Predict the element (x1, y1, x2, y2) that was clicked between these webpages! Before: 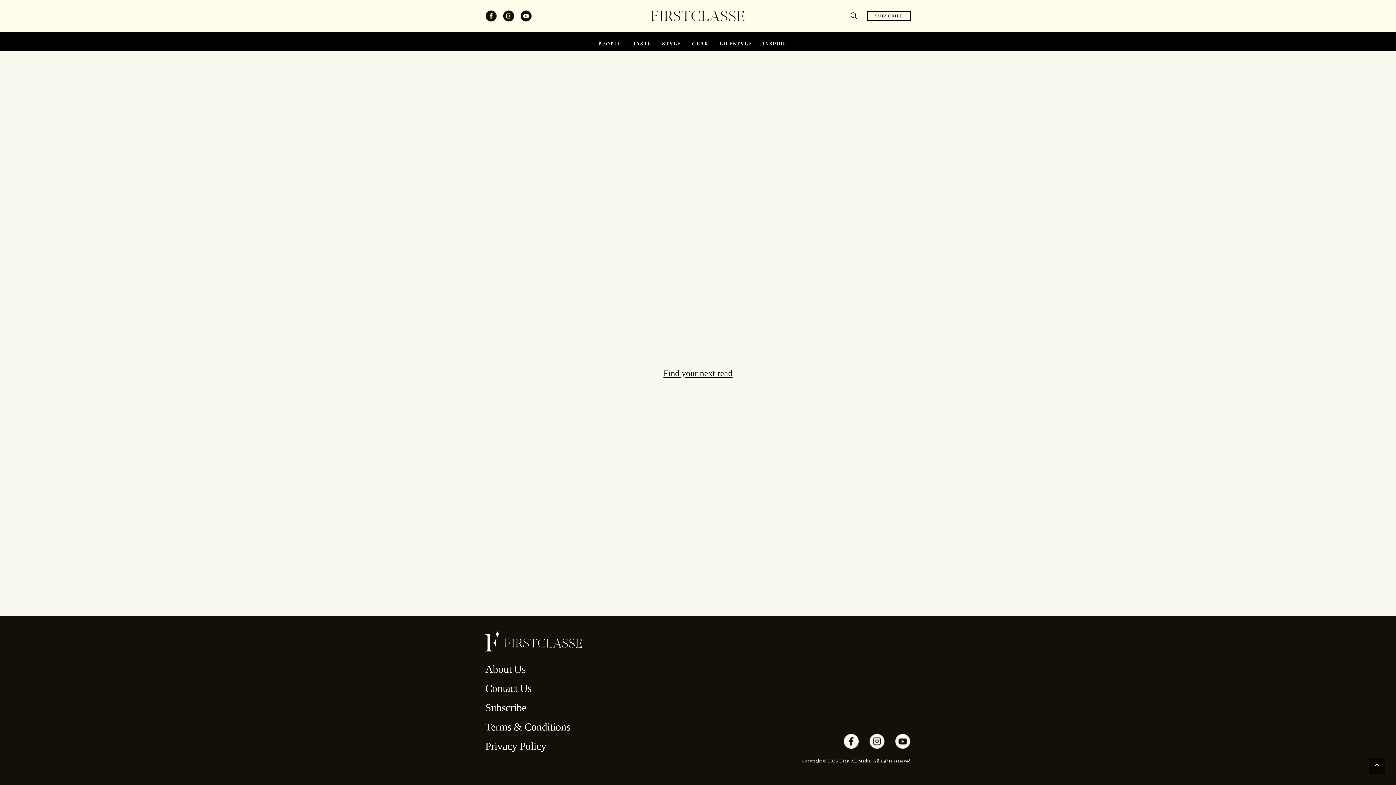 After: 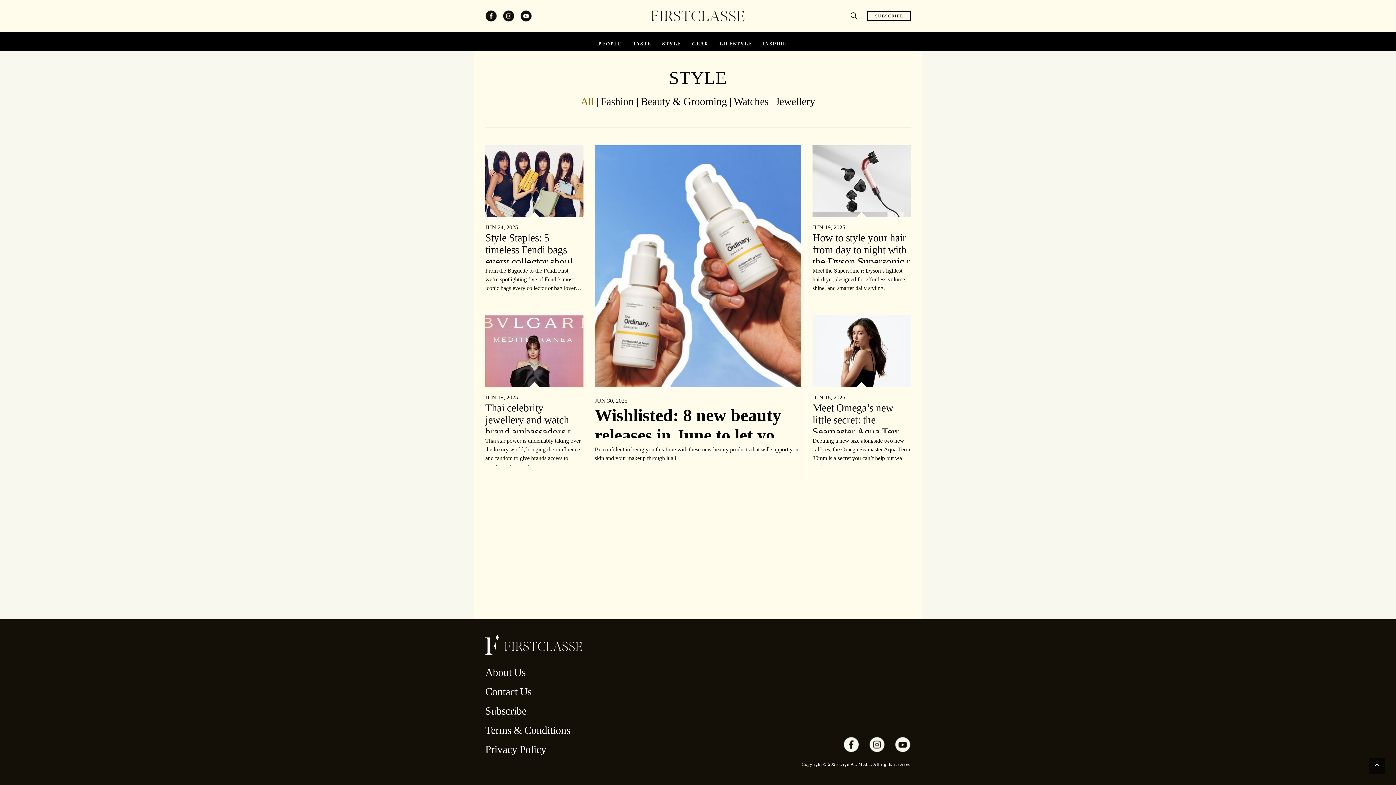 Action: label: STYLE bbox: (662, 40, 681, 48)